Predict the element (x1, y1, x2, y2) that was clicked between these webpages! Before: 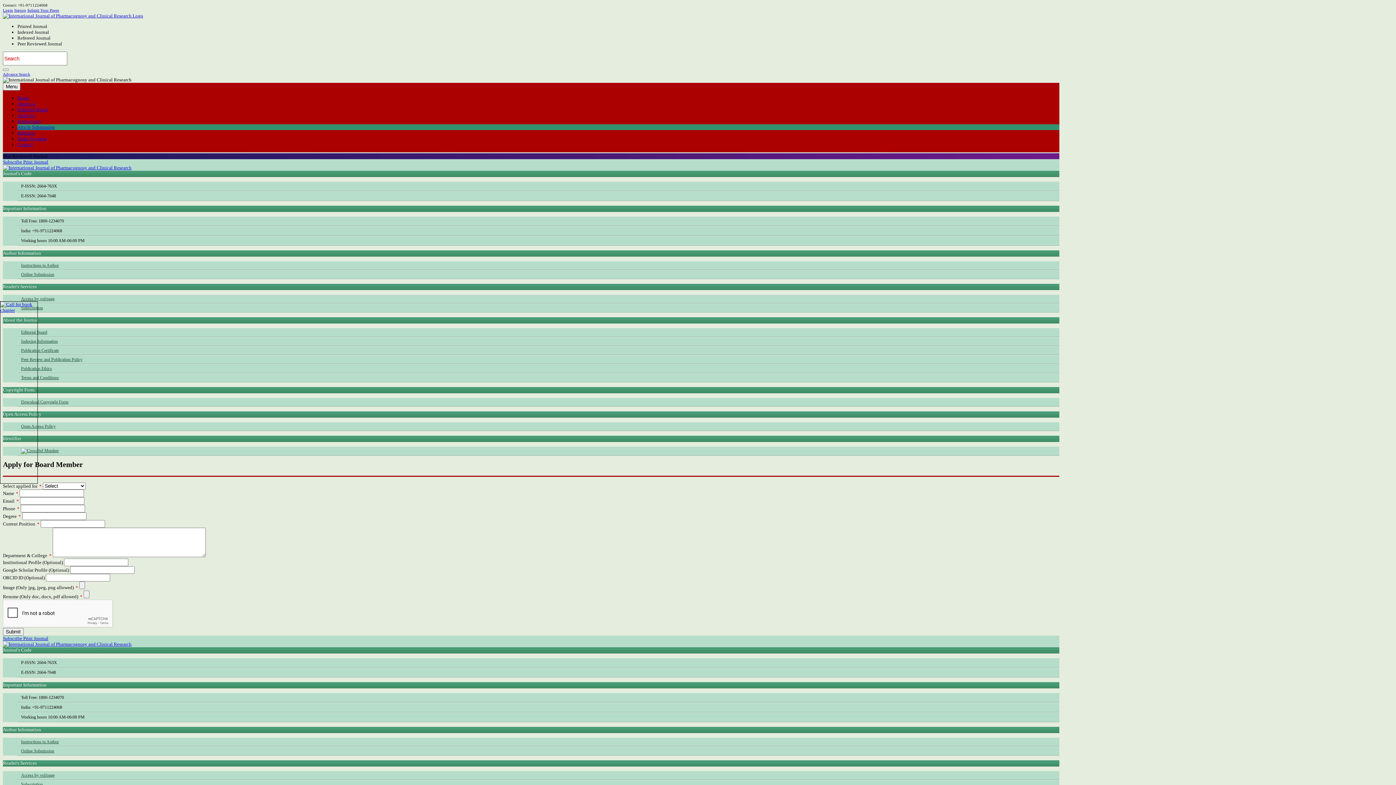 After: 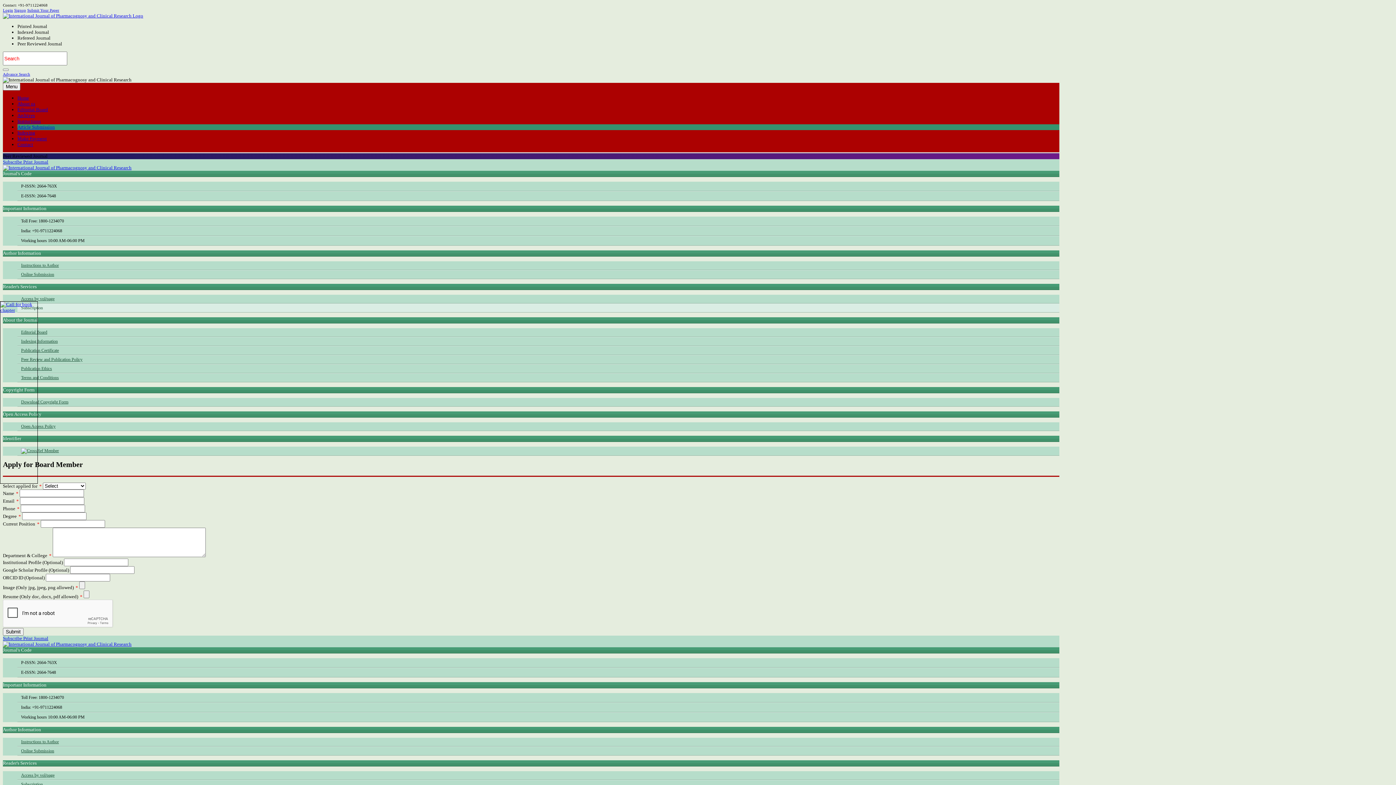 Action: bbox: (17, 304, 1059, 312) label: Subscription